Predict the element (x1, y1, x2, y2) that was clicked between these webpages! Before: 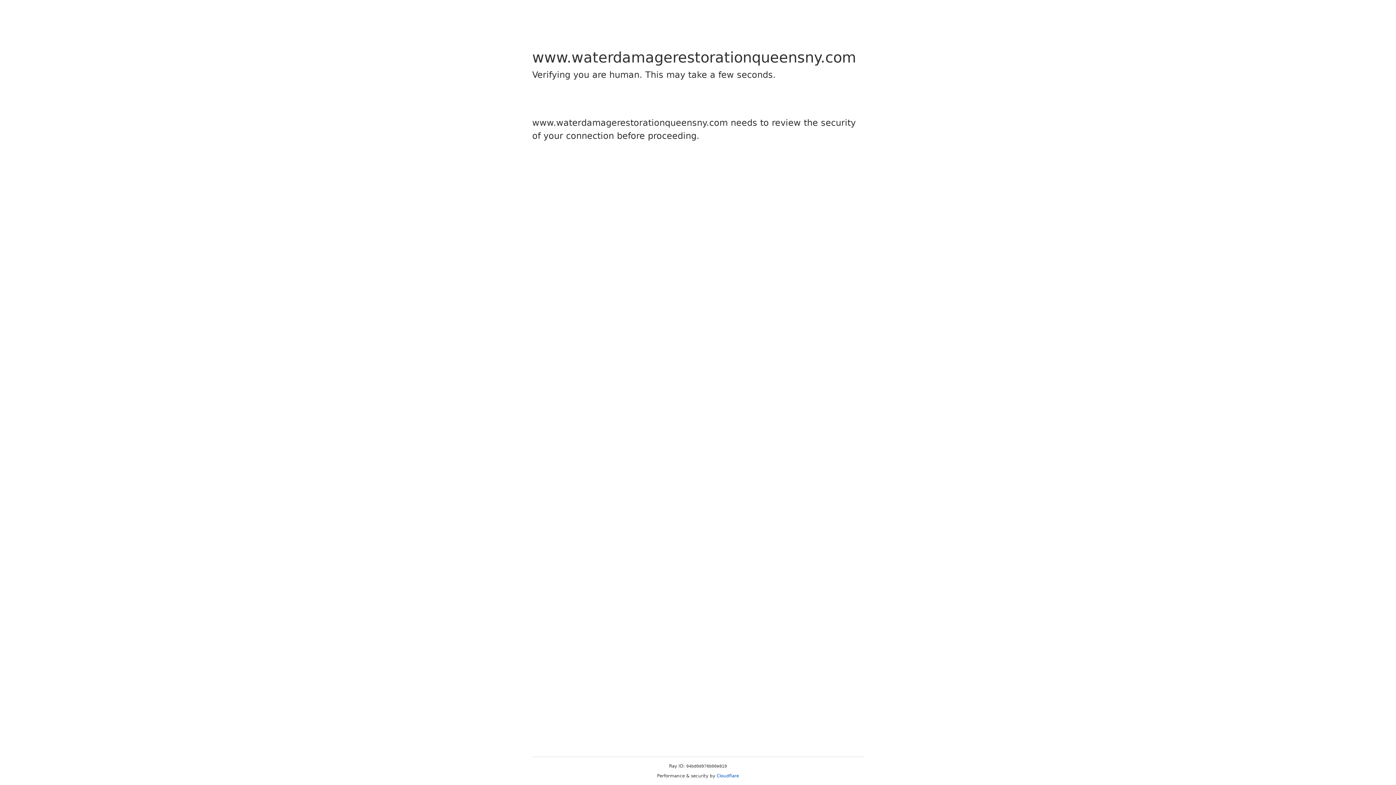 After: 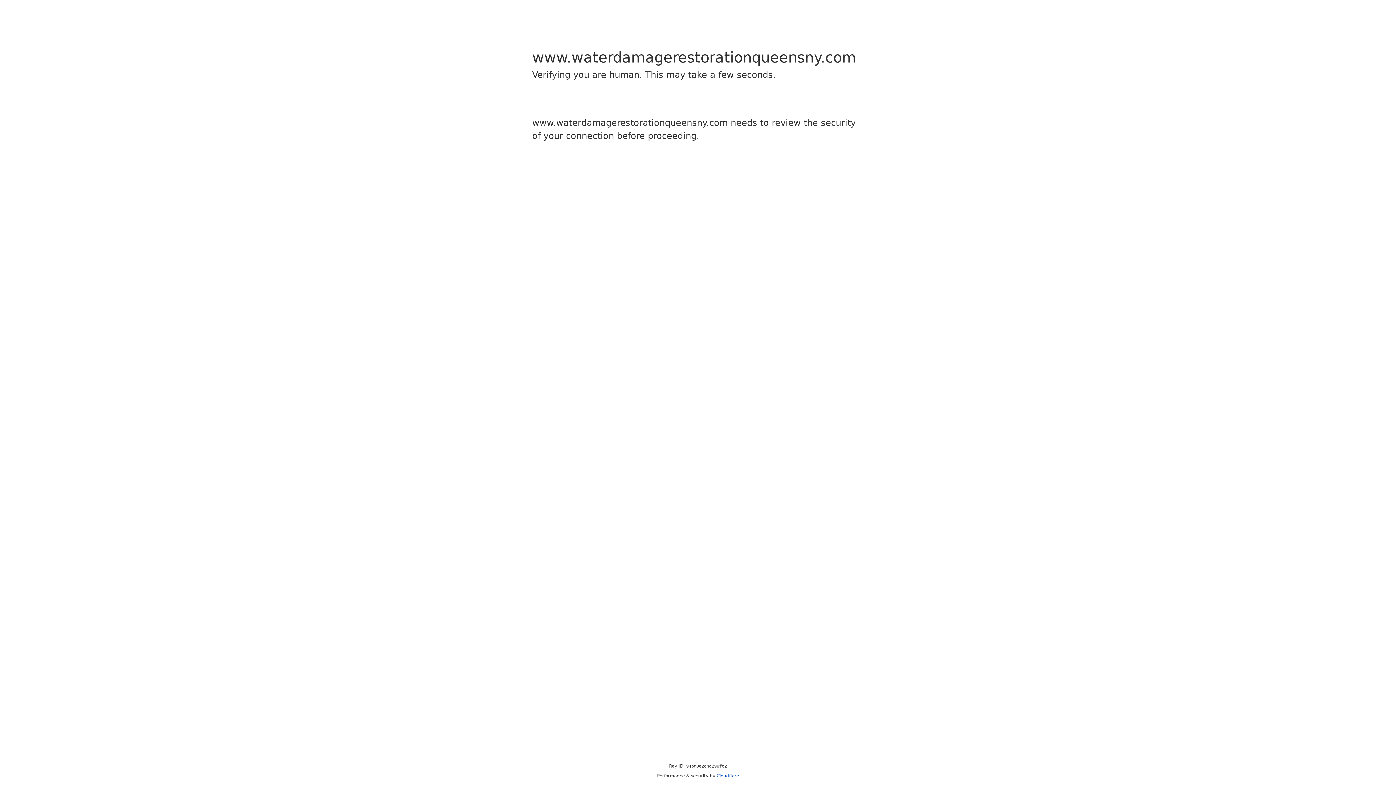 Action: bbox: (716, 773, 739, 778) label: Cloudflare